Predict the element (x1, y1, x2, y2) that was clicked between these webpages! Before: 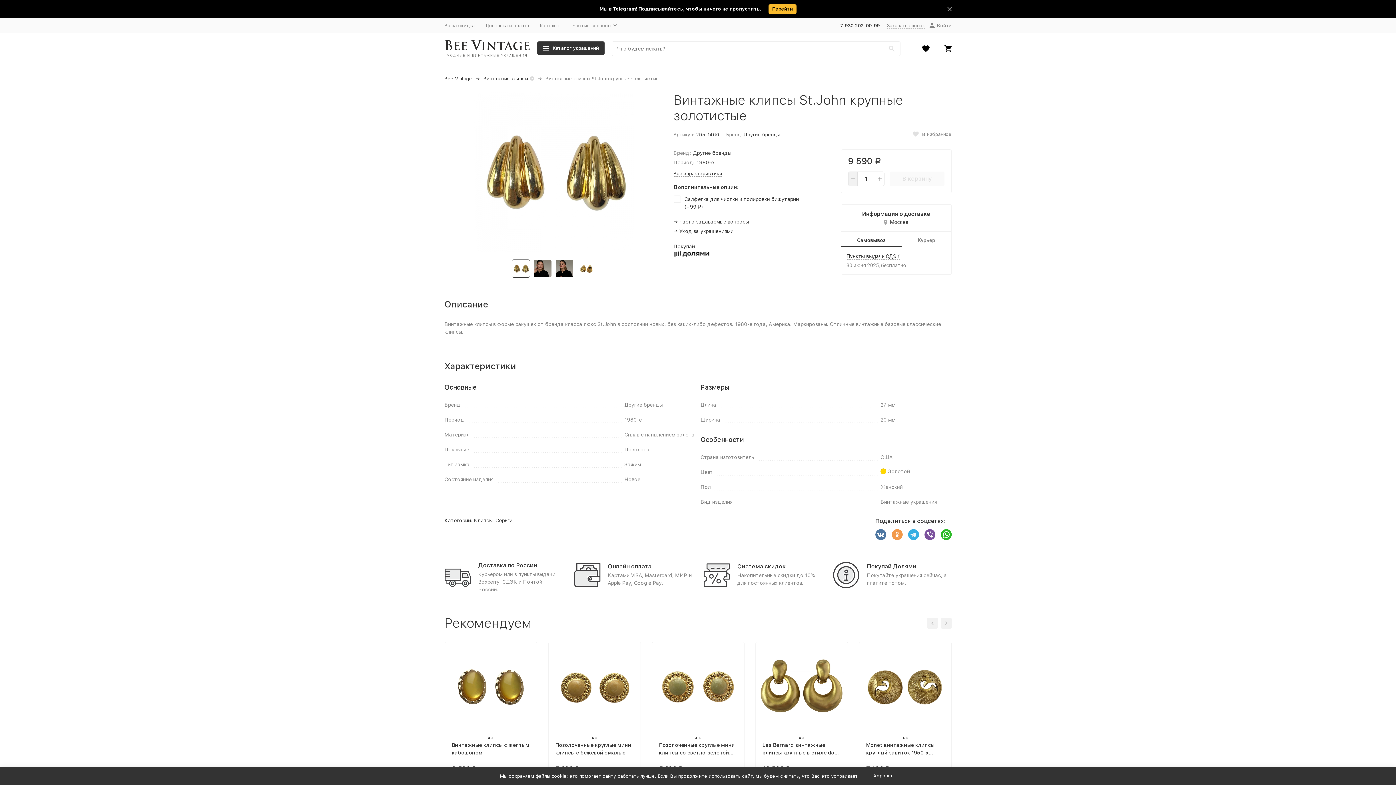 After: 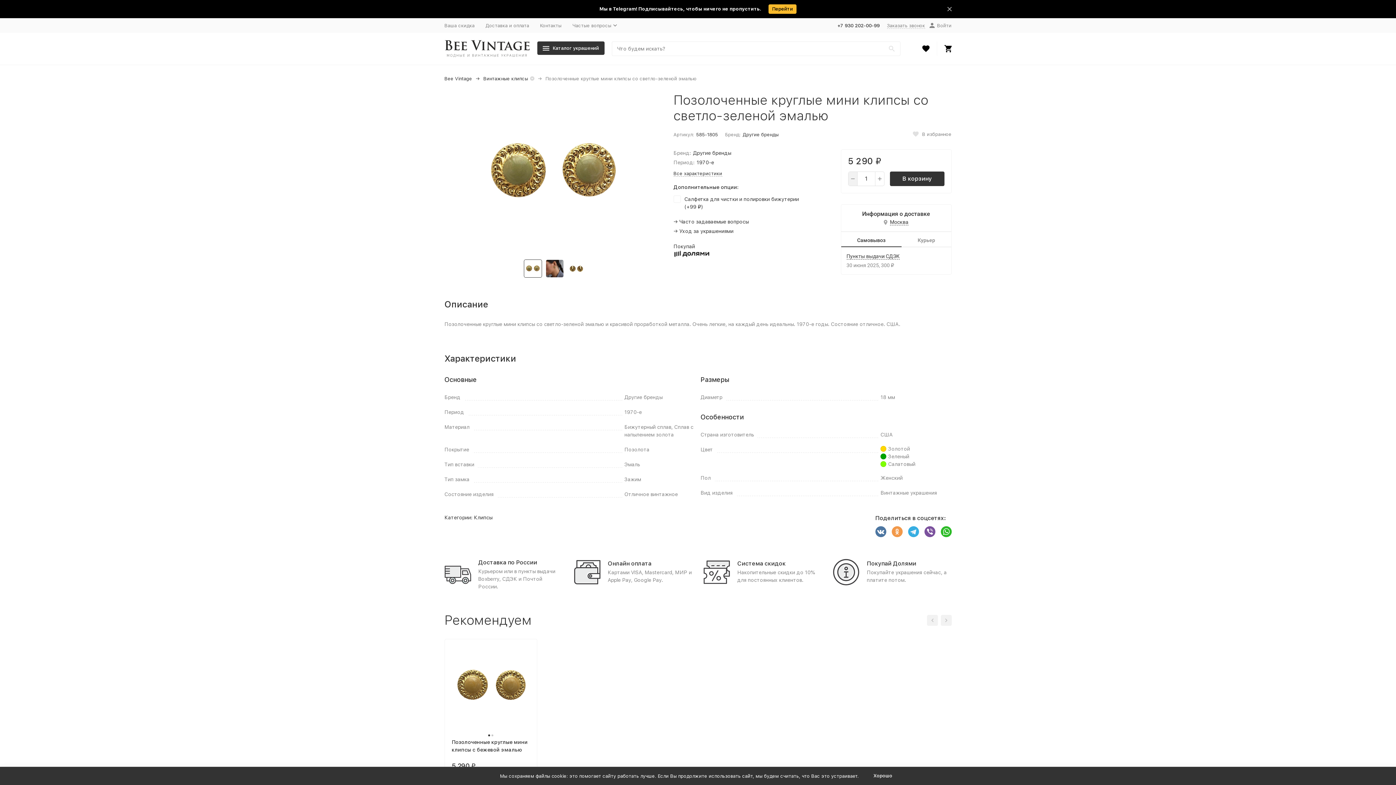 Action: label: Позолоченные круглые мини клипсы со светло-зеленой эмалью bbox: (659, 741, 737, 757)